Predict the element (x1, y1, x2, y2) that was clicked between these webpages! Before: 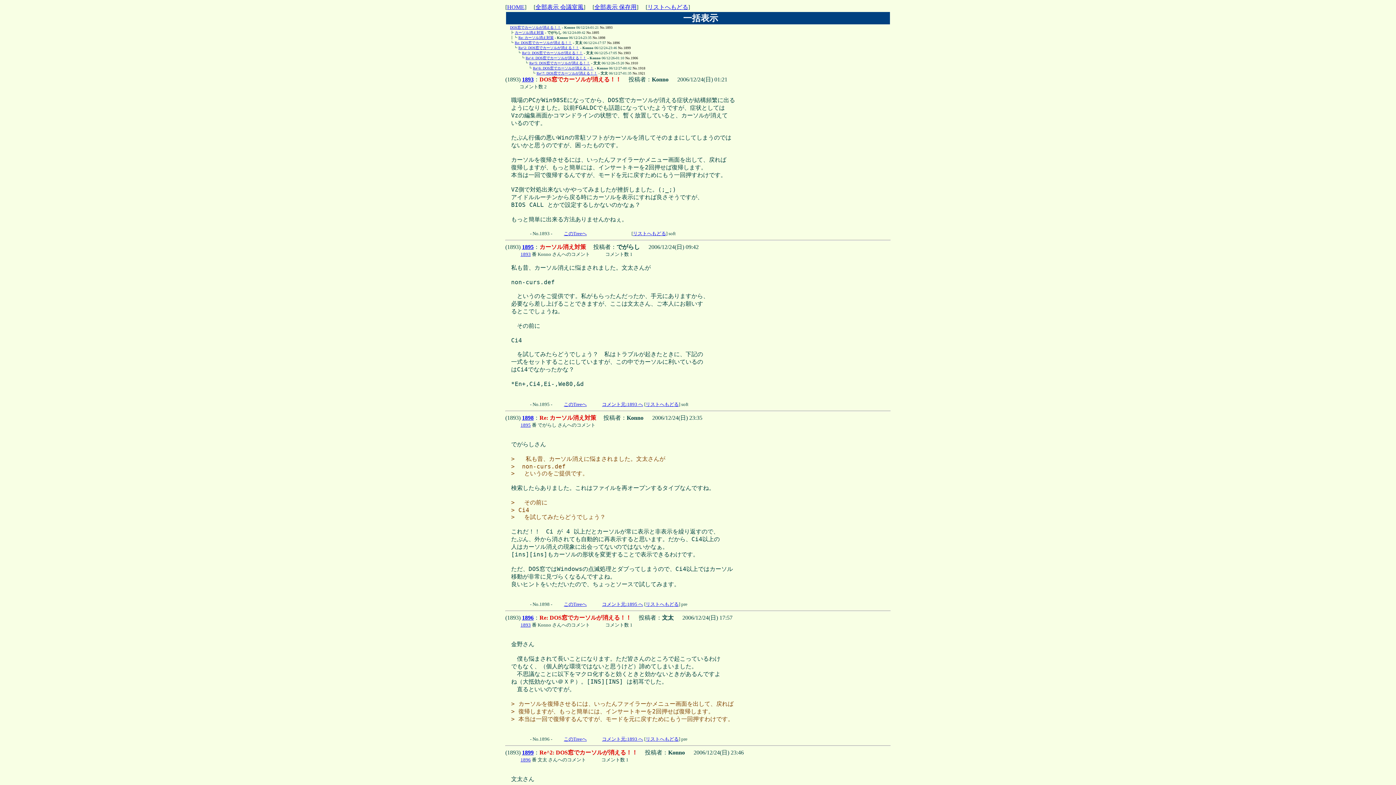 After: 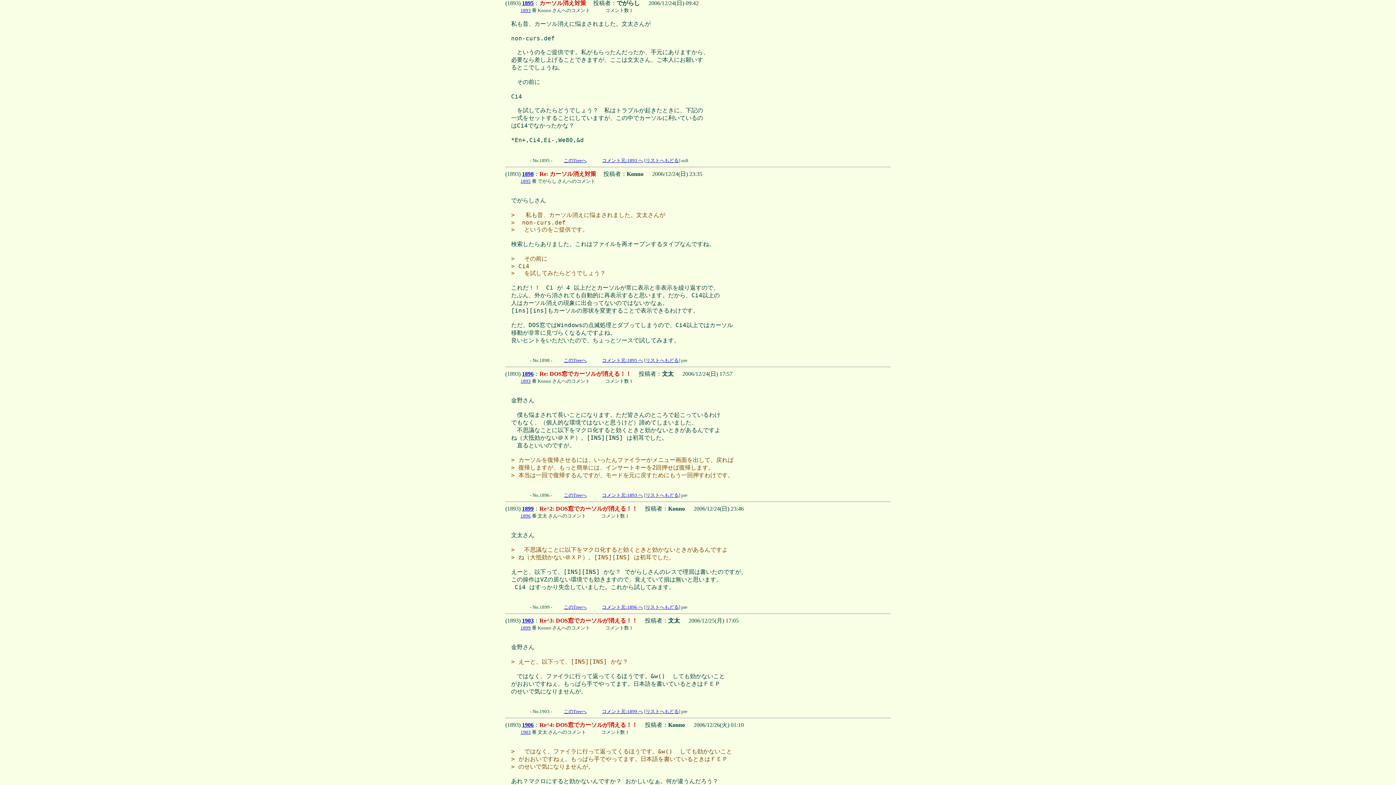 Action: bbox: (520, 422, 530, 428) label: 1895